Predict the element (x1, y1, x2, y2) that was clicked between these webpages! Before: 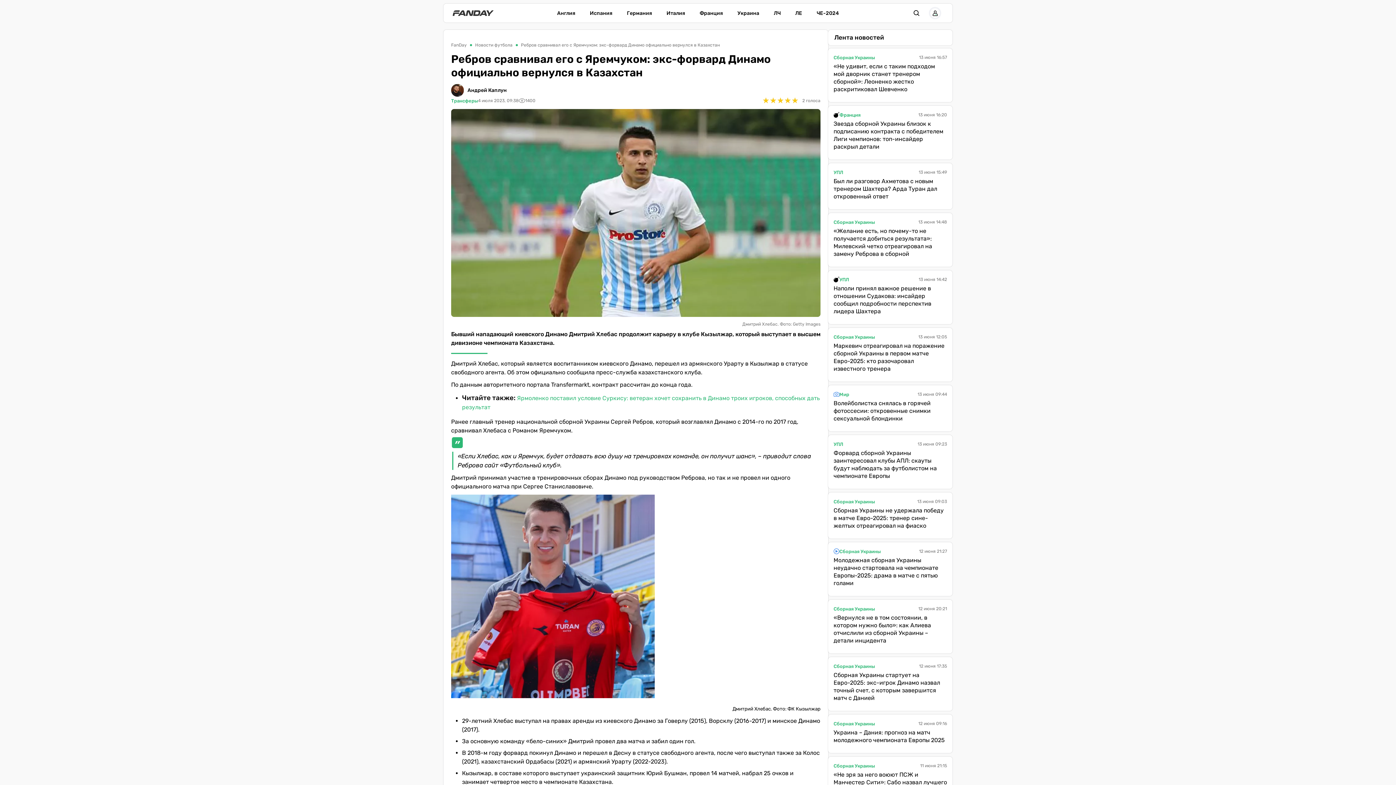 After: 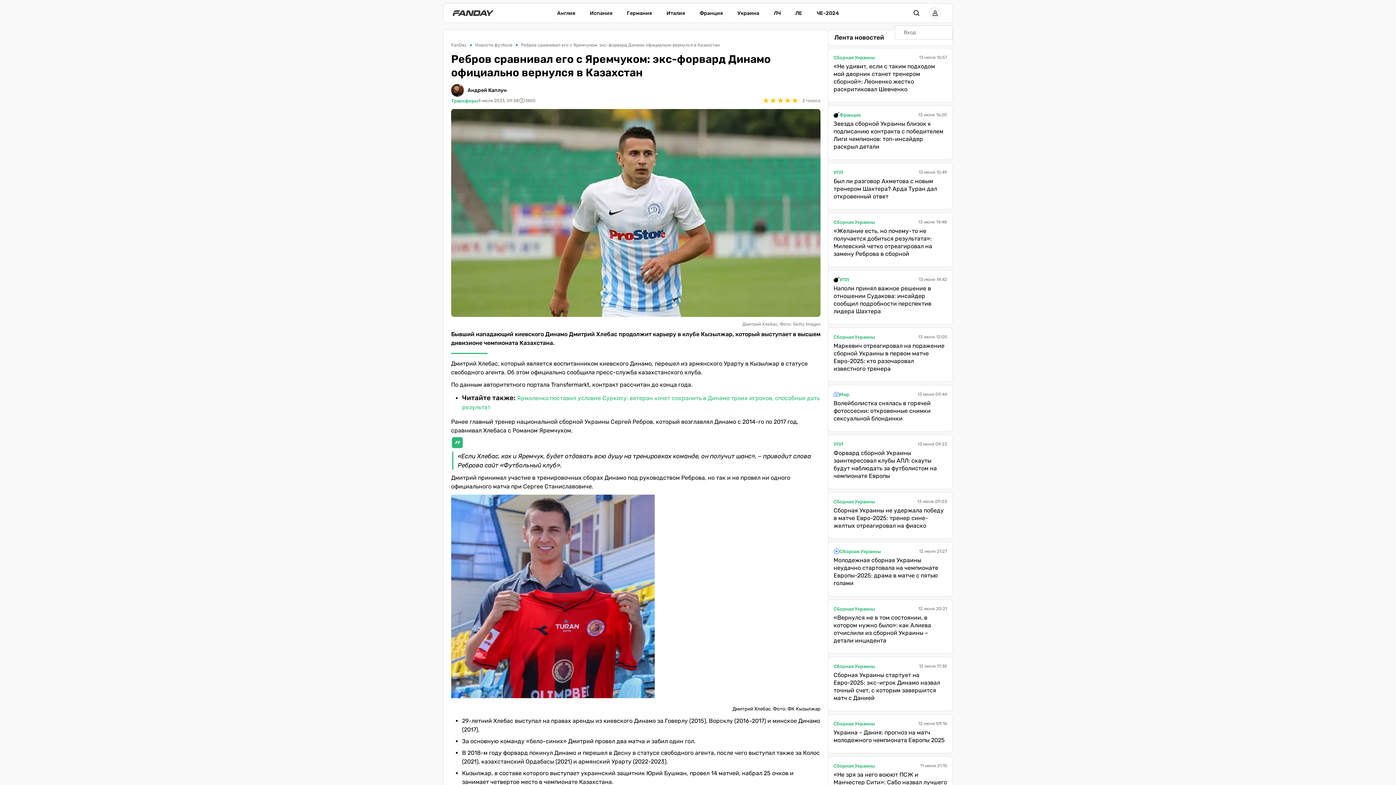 Action: bbox: (930, 8, 940, 17)